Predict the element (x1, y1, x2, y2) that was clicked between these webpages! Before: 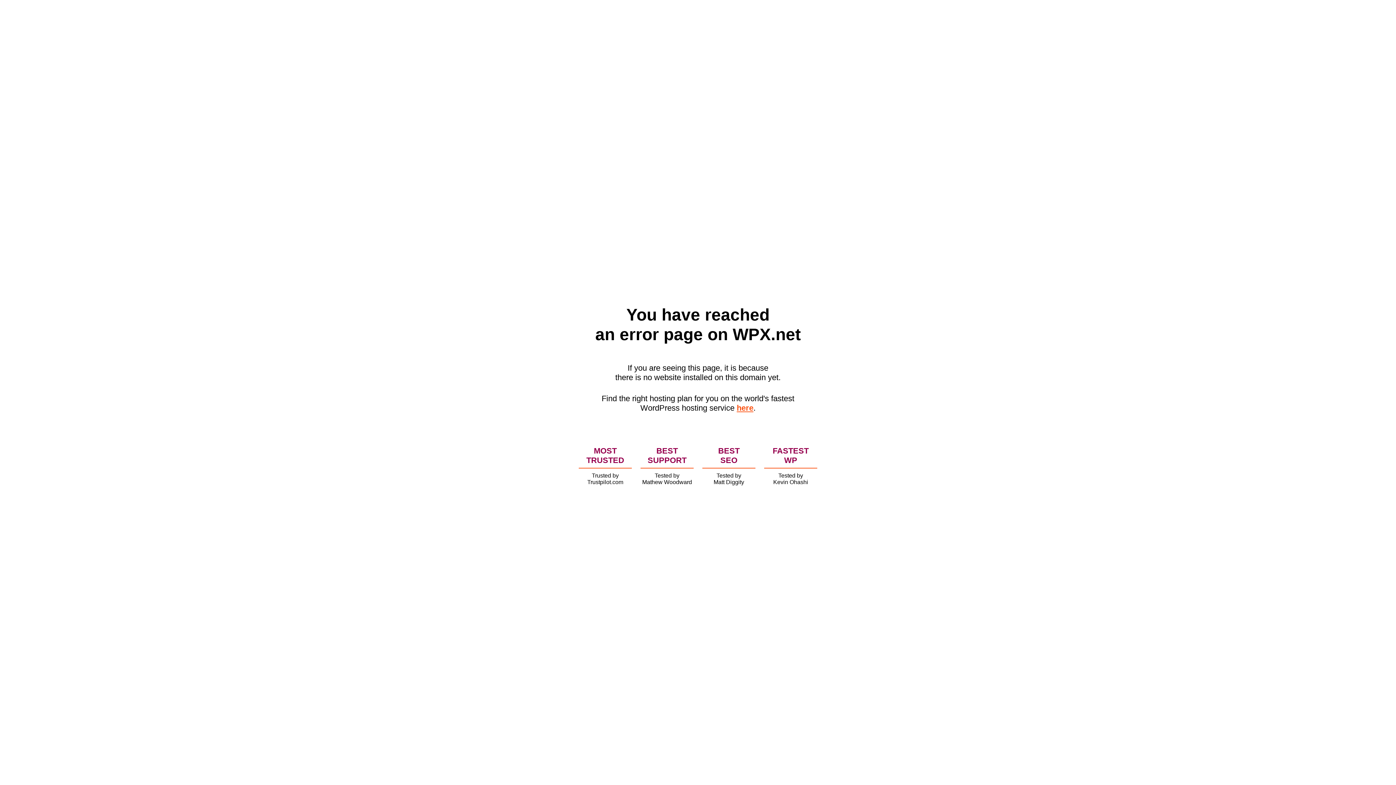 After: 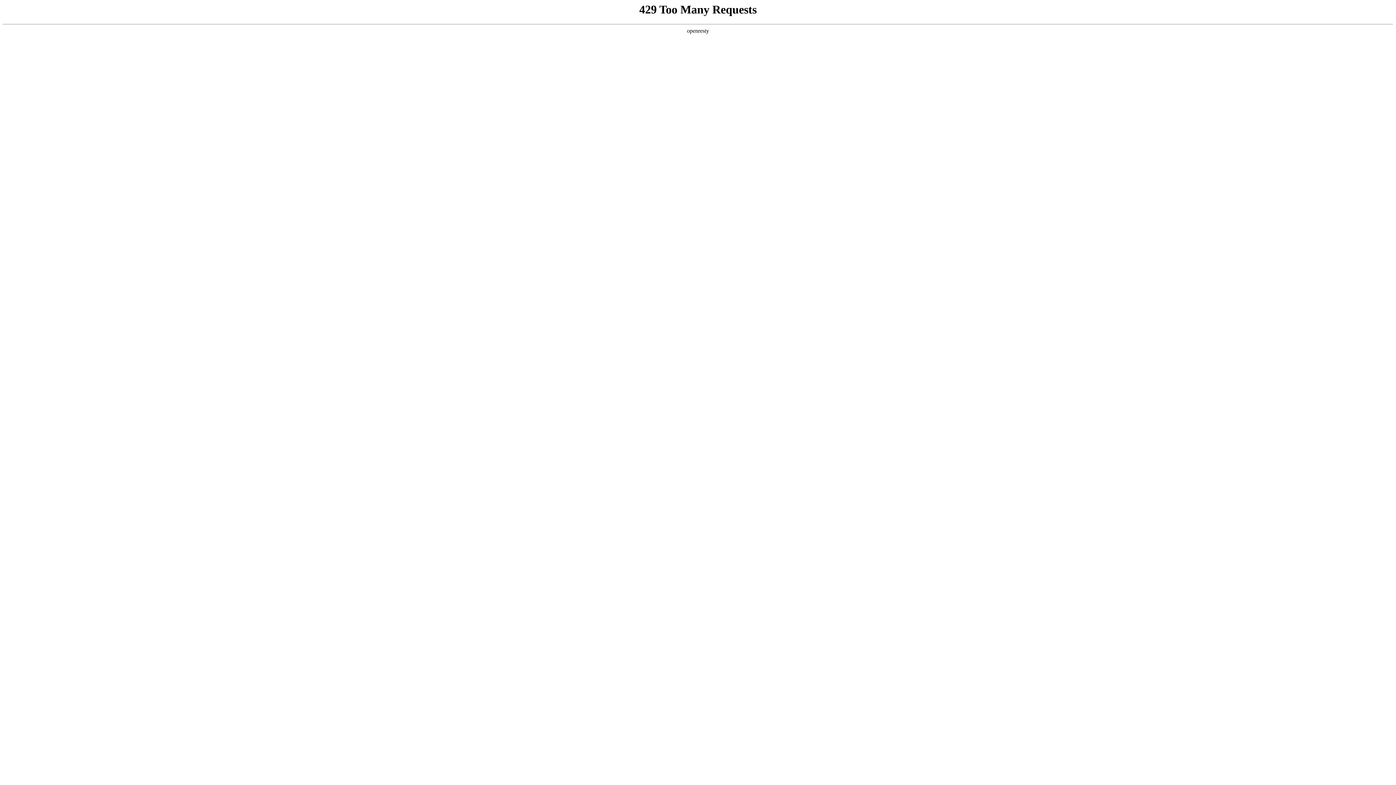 Action: bbox: (736, 403, 753, 412) label: here